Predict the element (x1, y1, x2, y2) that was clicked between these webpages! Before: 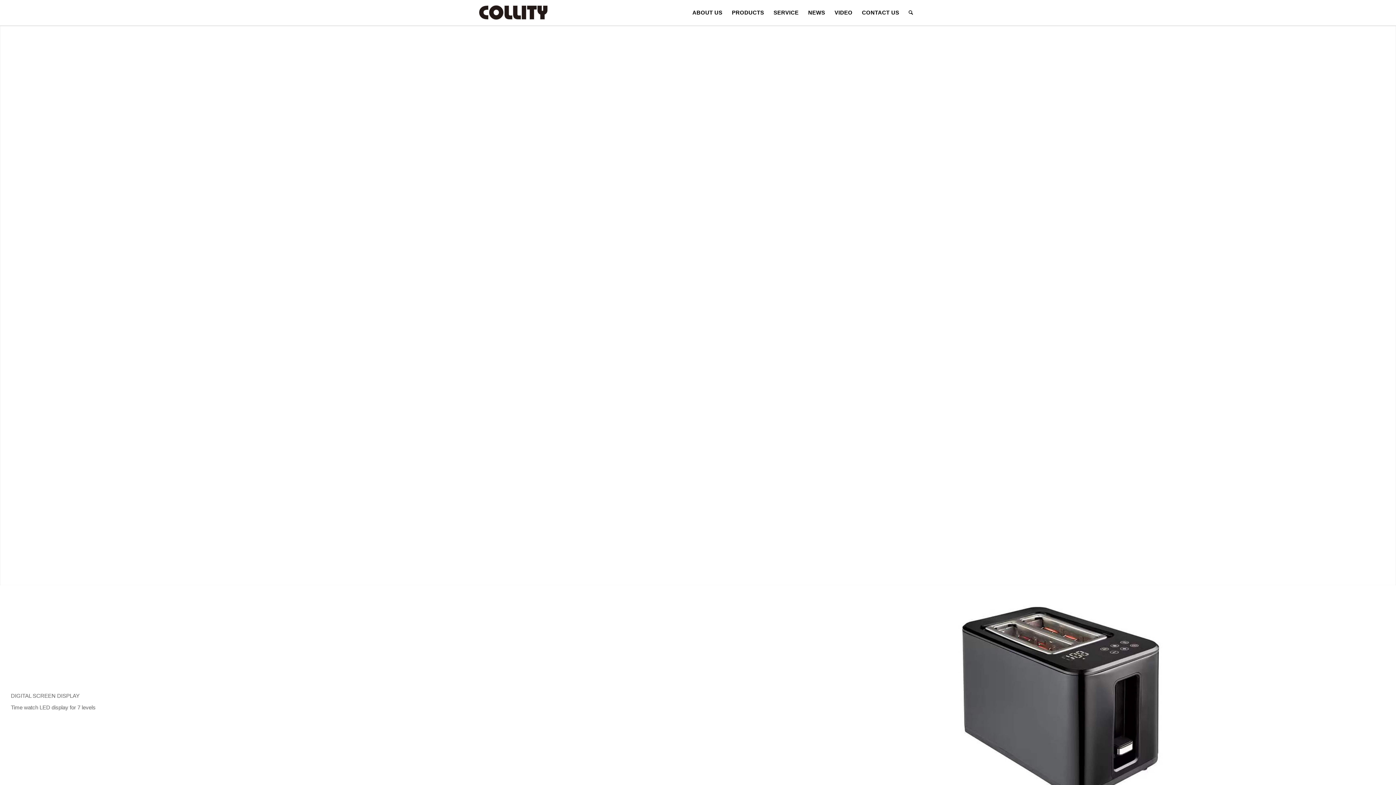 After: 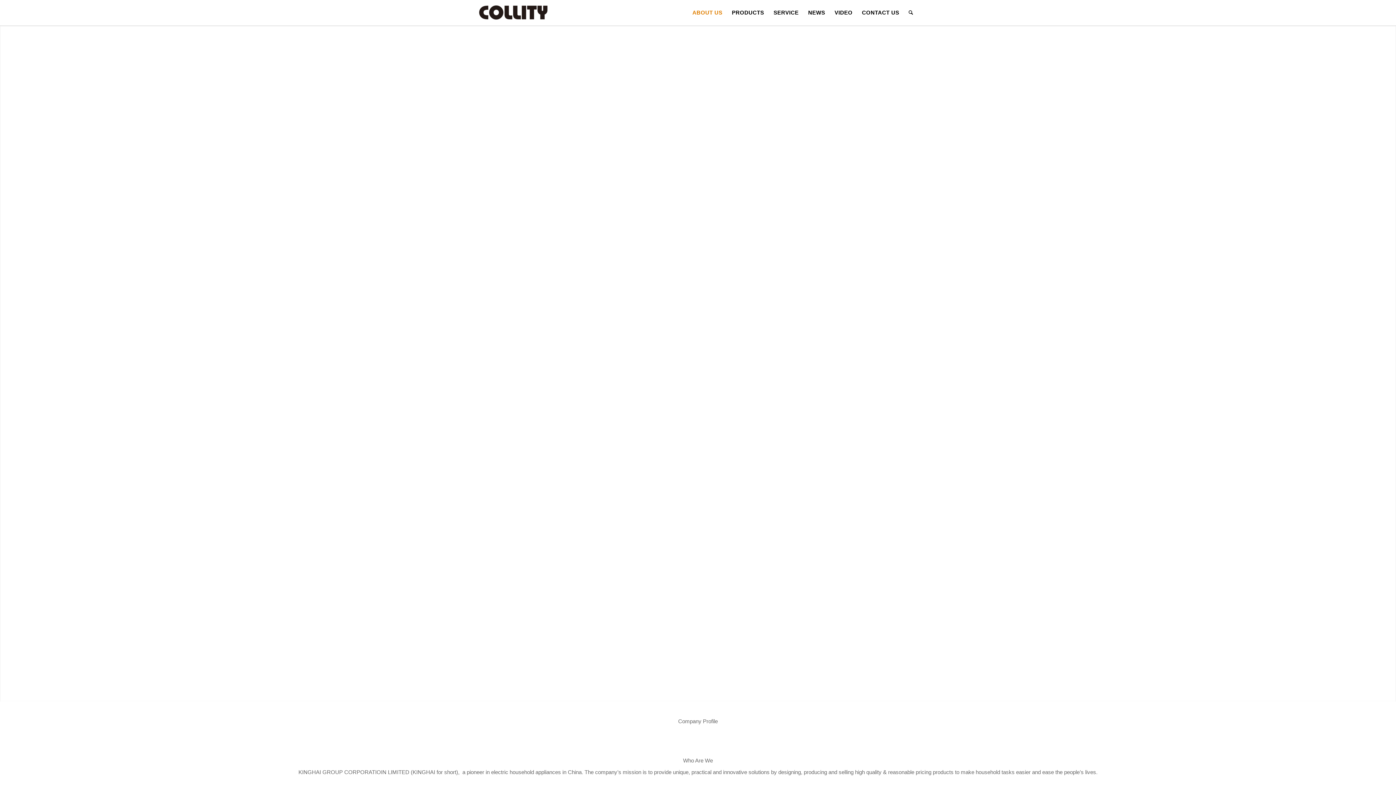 Action: label: ABOUT US bbox: (687, 0, 727, 25)